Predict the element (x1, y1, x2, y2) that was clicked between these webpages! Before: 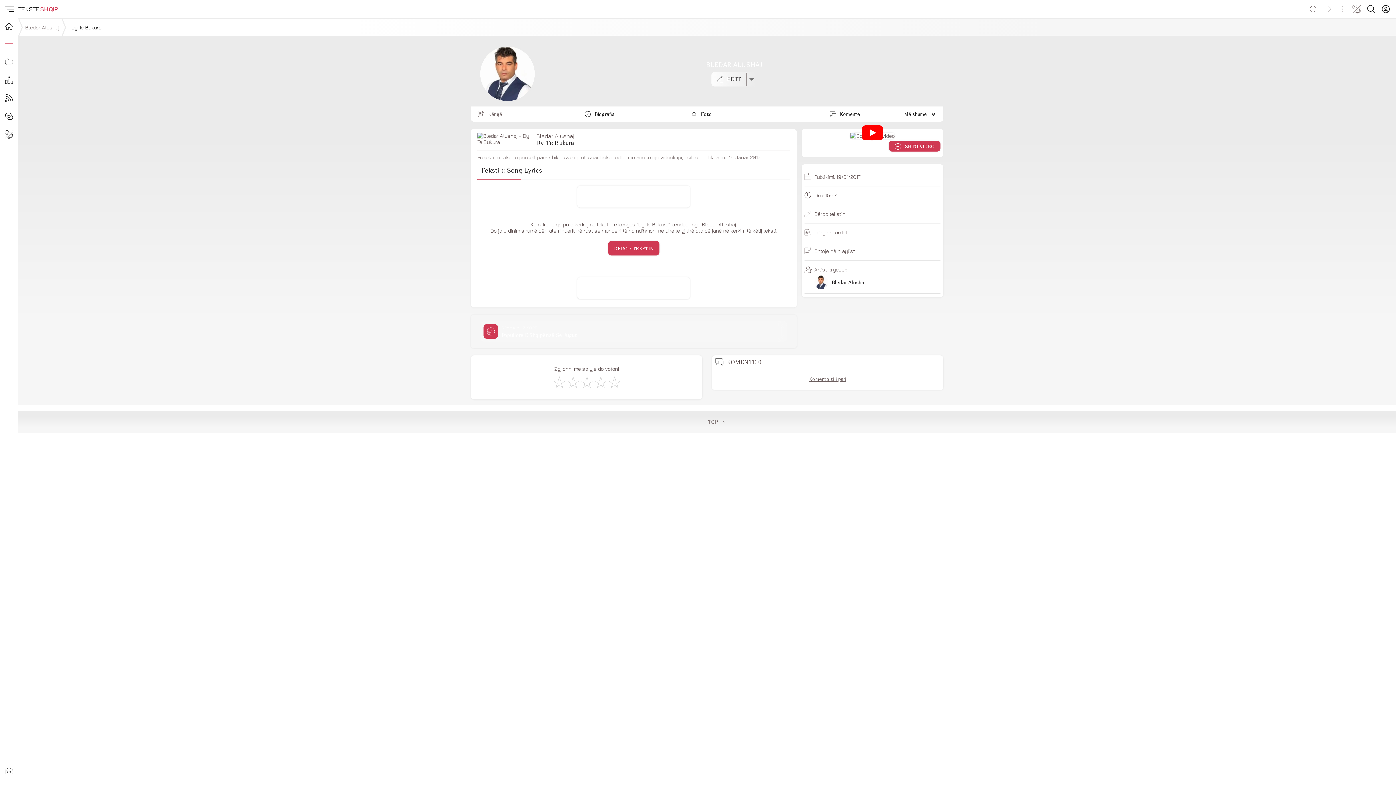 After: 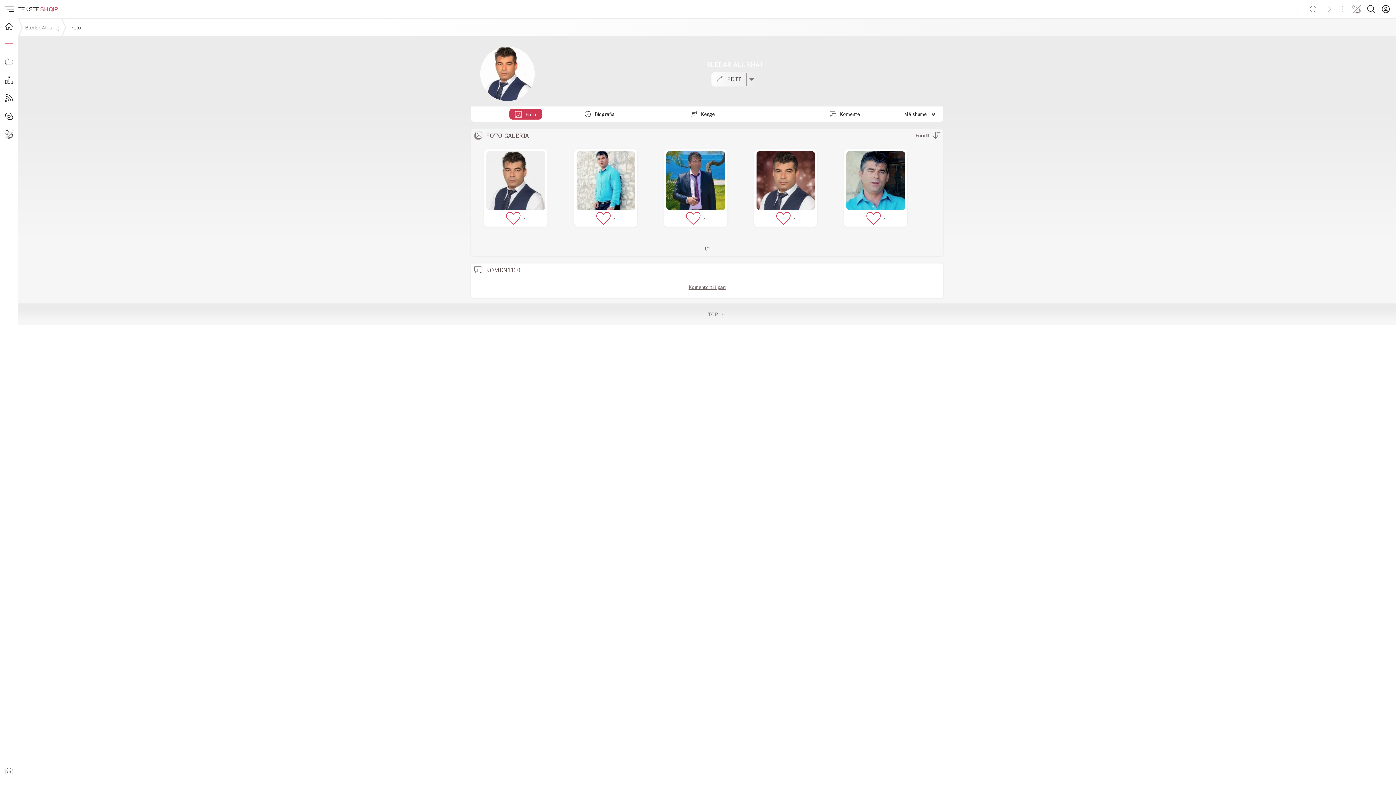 Action: label: Foto bbox: (685, 108, 717, 119)